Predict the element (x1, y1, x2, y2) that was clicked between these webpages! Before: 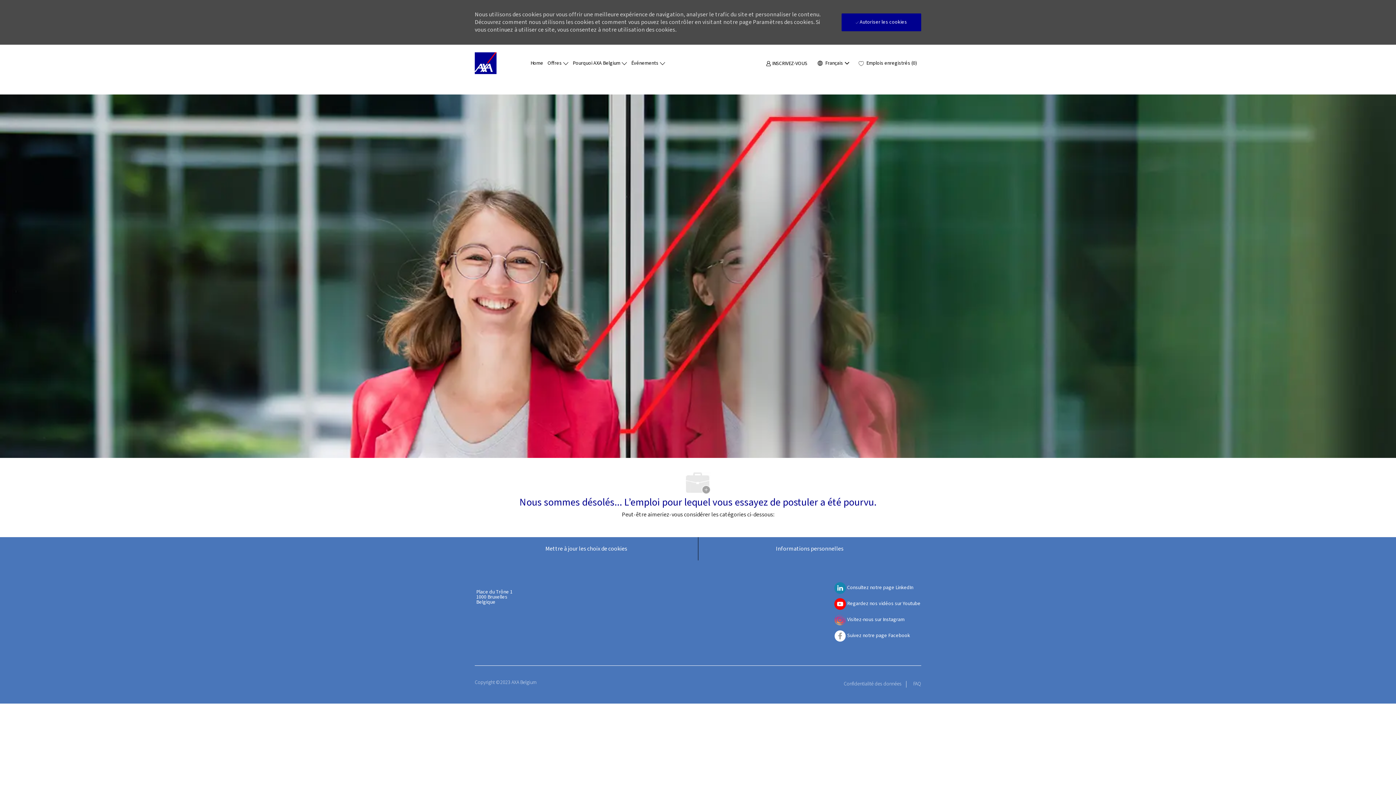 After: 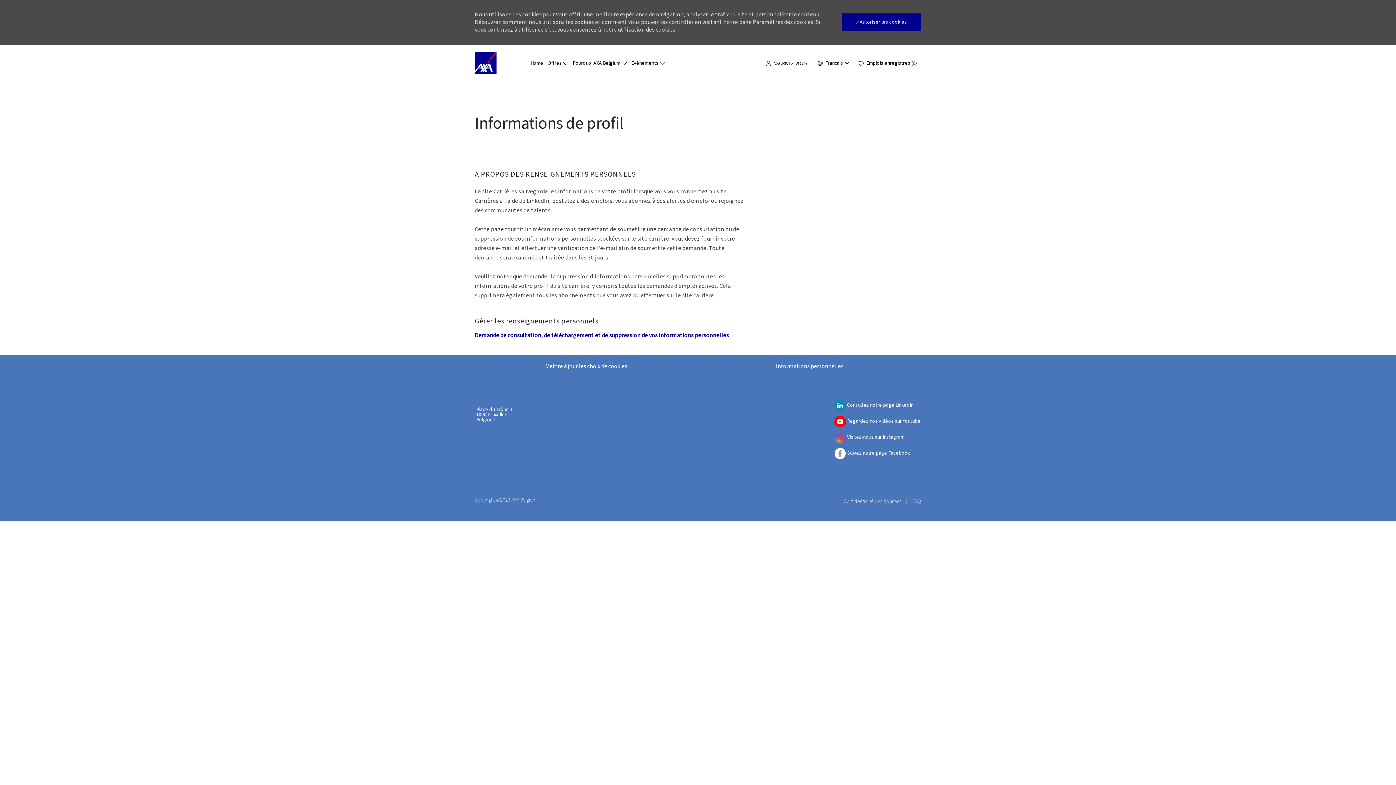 Action: label: Personal Information bbox: (768, 537, 851, 560)